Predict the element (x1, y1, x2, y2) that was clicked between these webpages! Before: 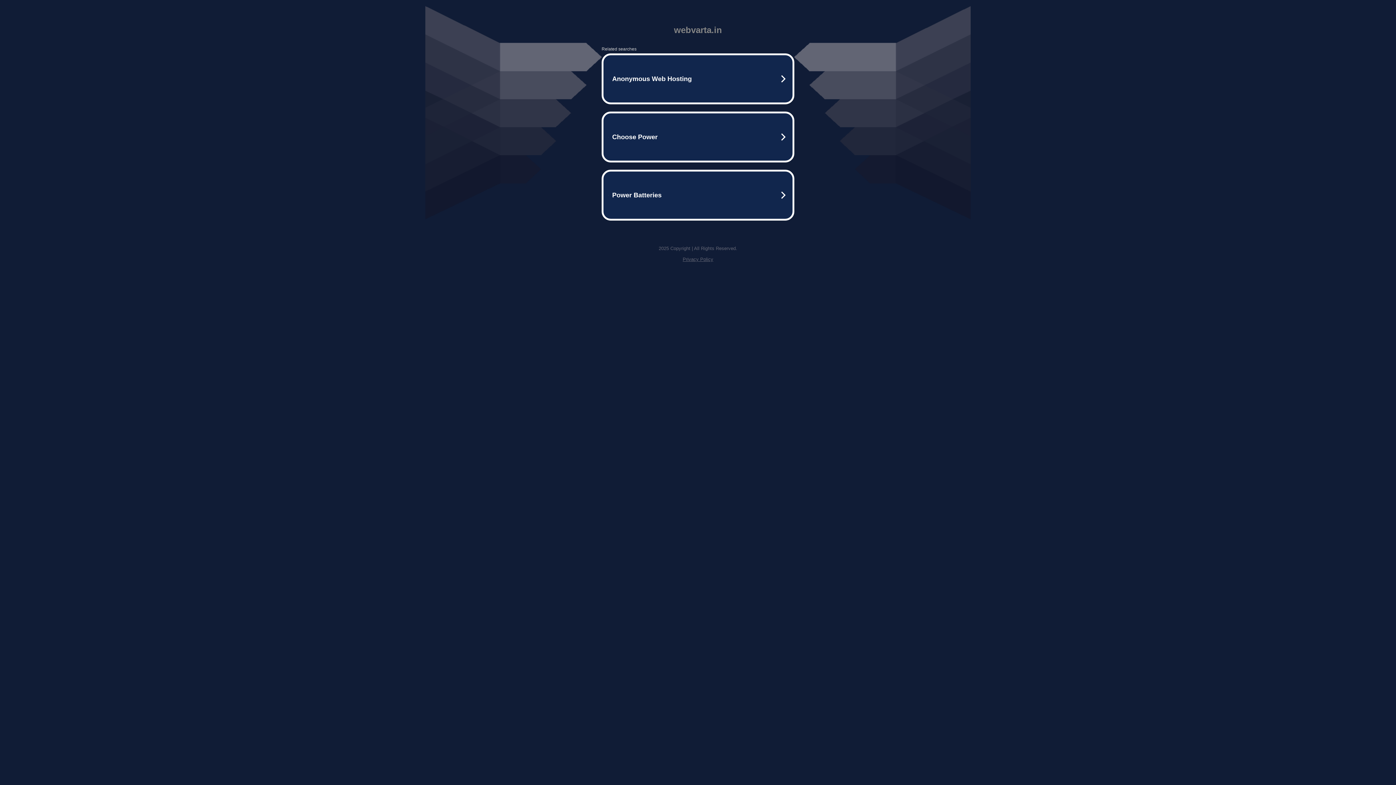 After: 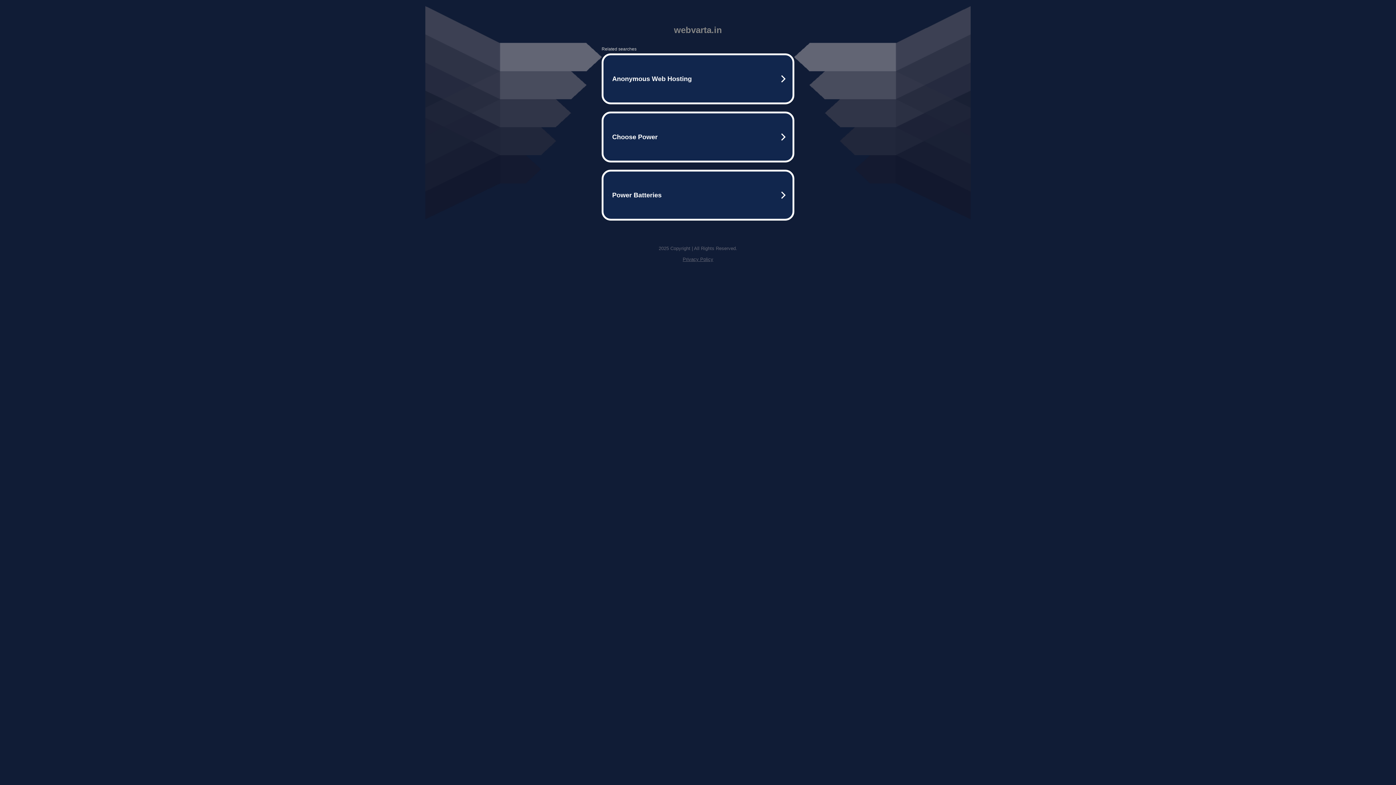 Action: bbox: (682, 256, 713, 262) label: Privacy Policy